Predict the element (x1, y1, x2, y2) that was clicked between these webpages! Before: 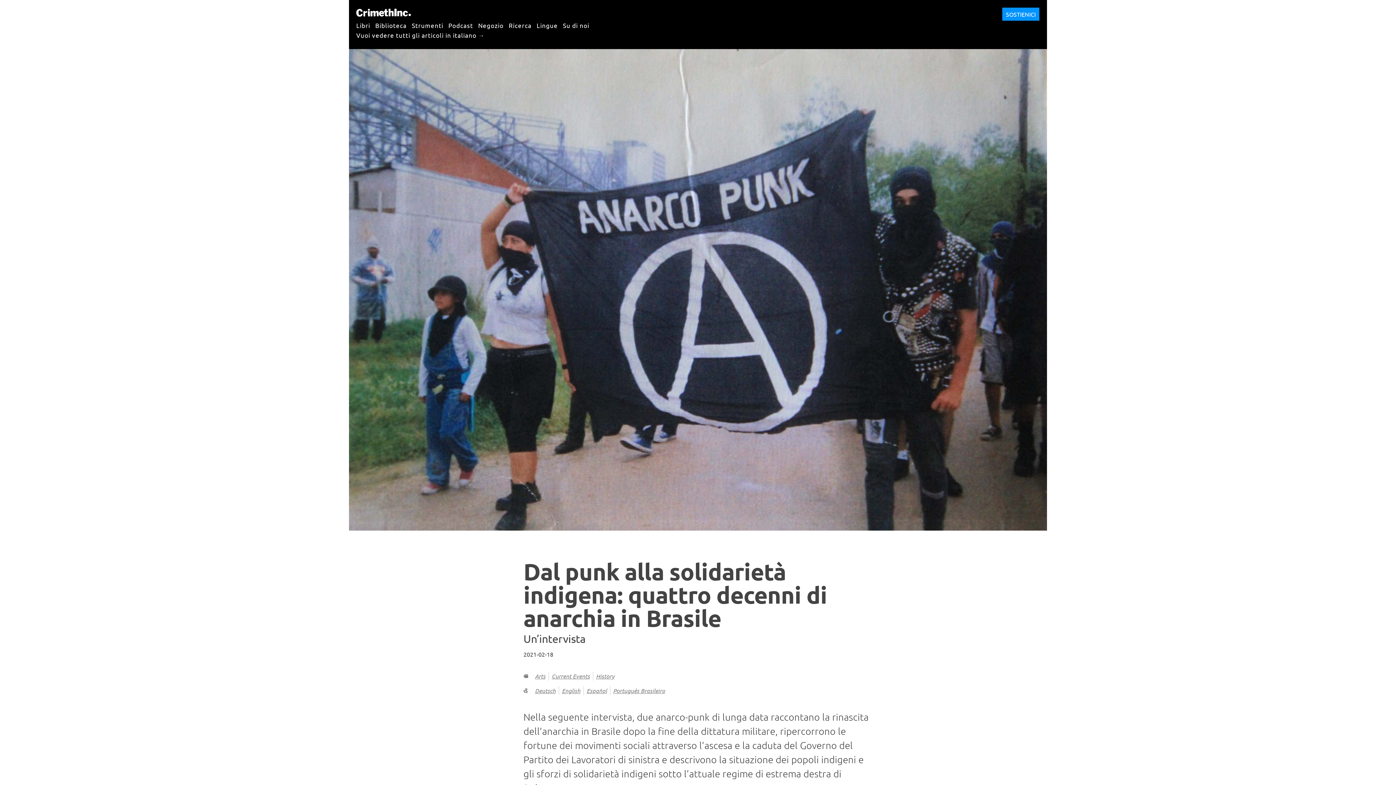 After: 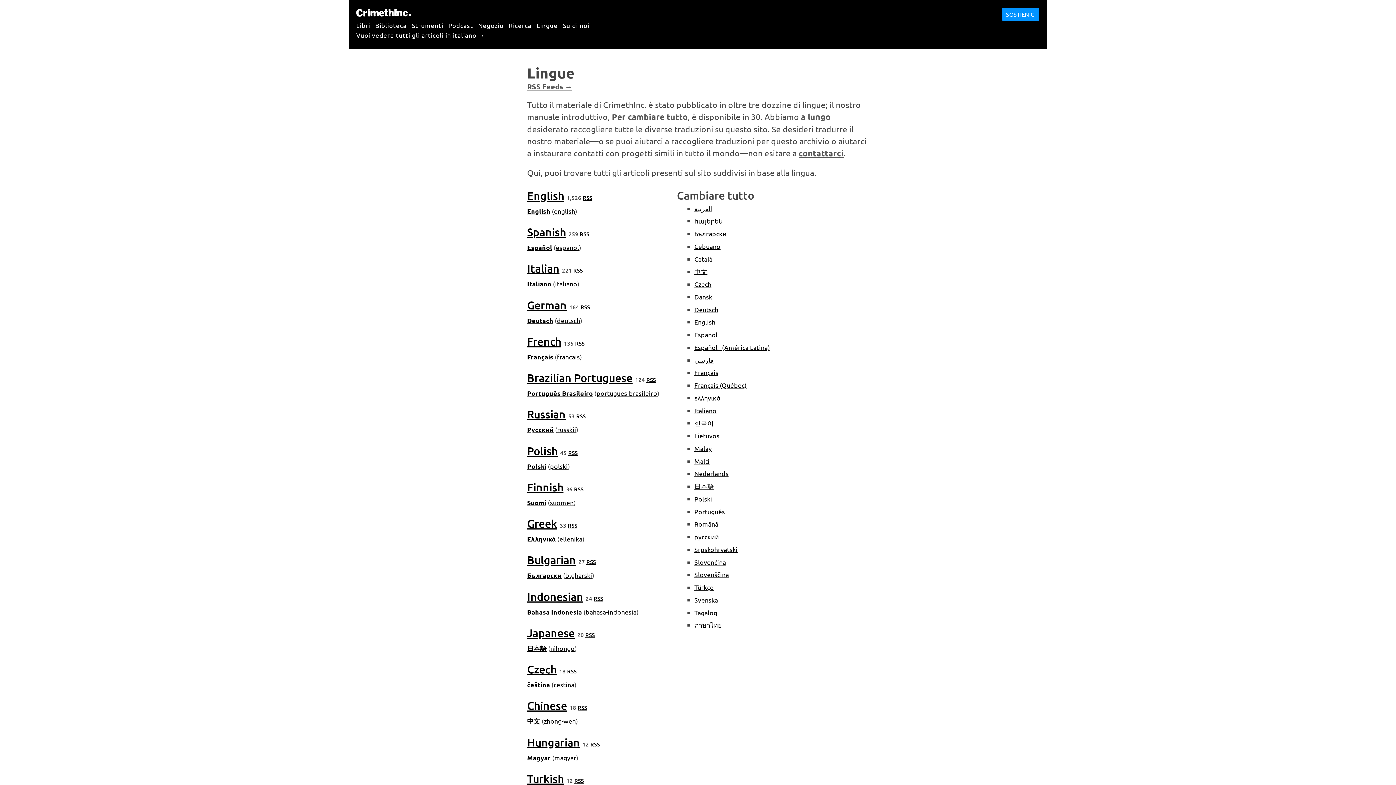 Action: bbox: (536, 17, 557, 32) label: Lingue